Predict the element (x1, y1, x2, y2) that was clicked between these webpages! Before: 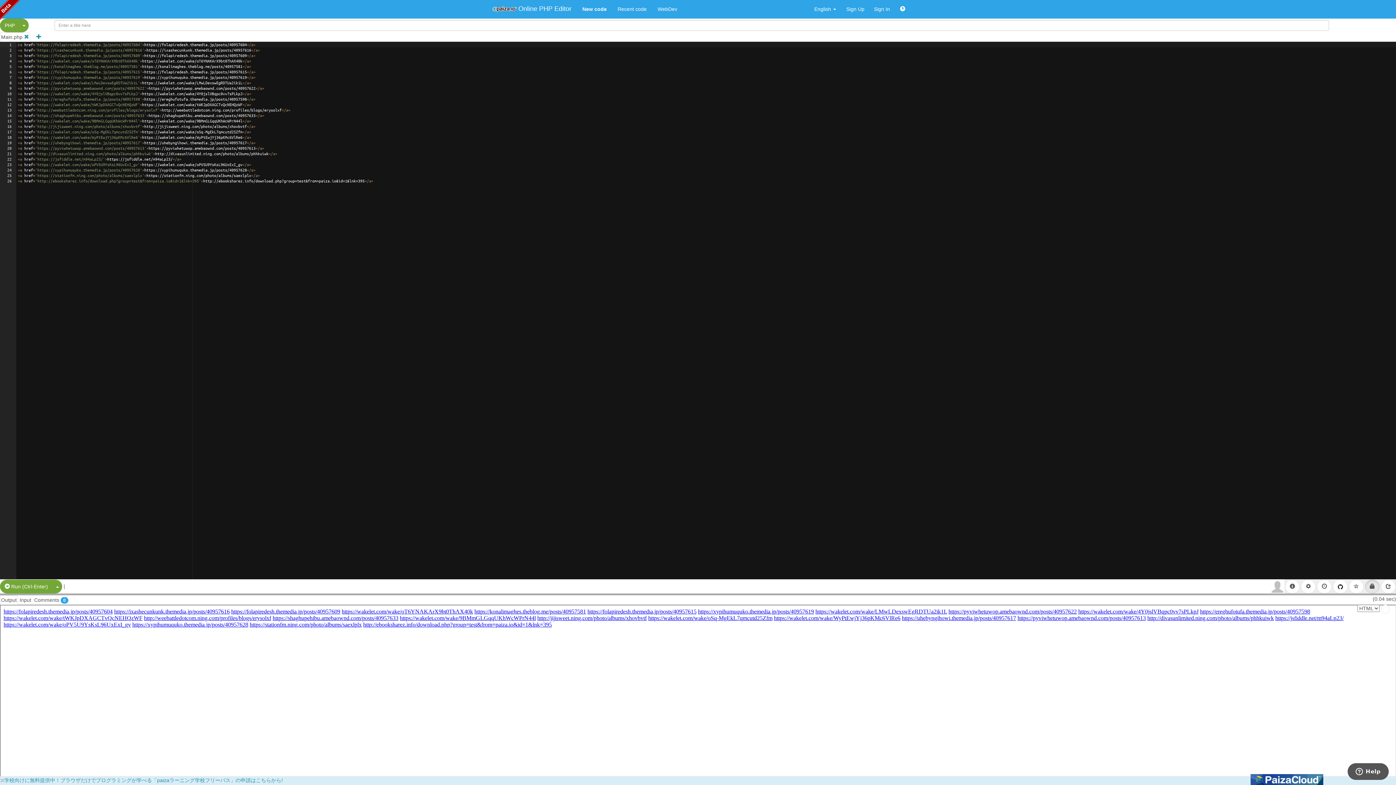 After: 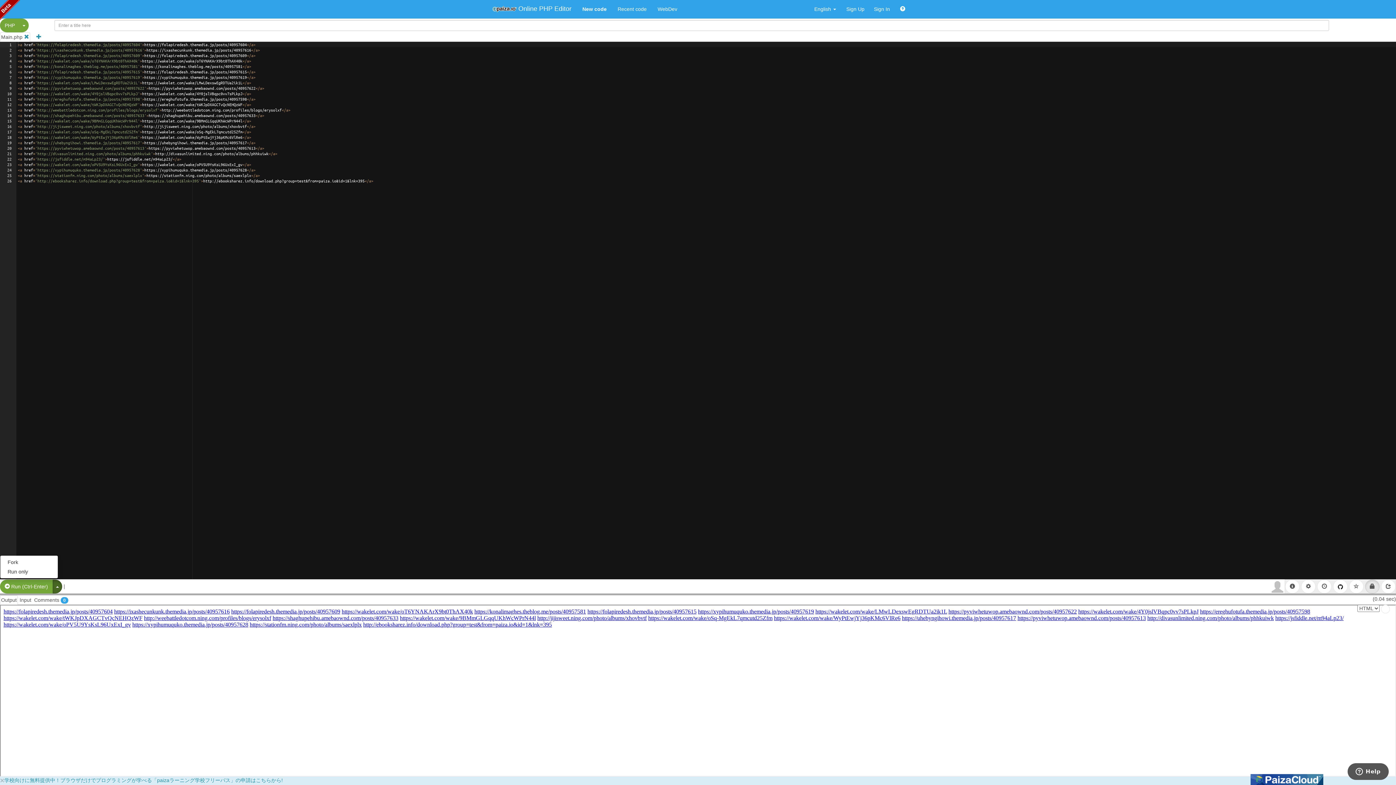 Action: bbox: (52, 580, 62, 593) label: Split Button!